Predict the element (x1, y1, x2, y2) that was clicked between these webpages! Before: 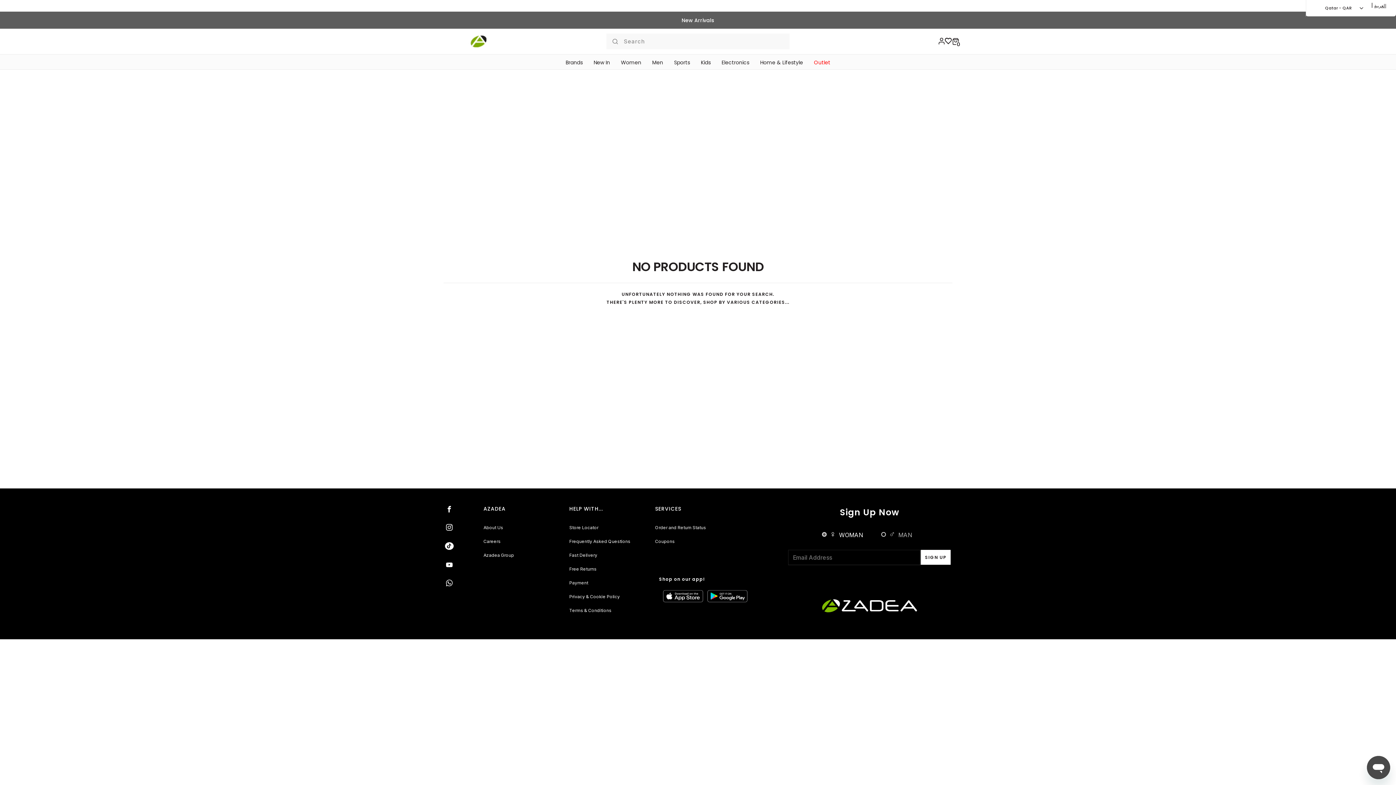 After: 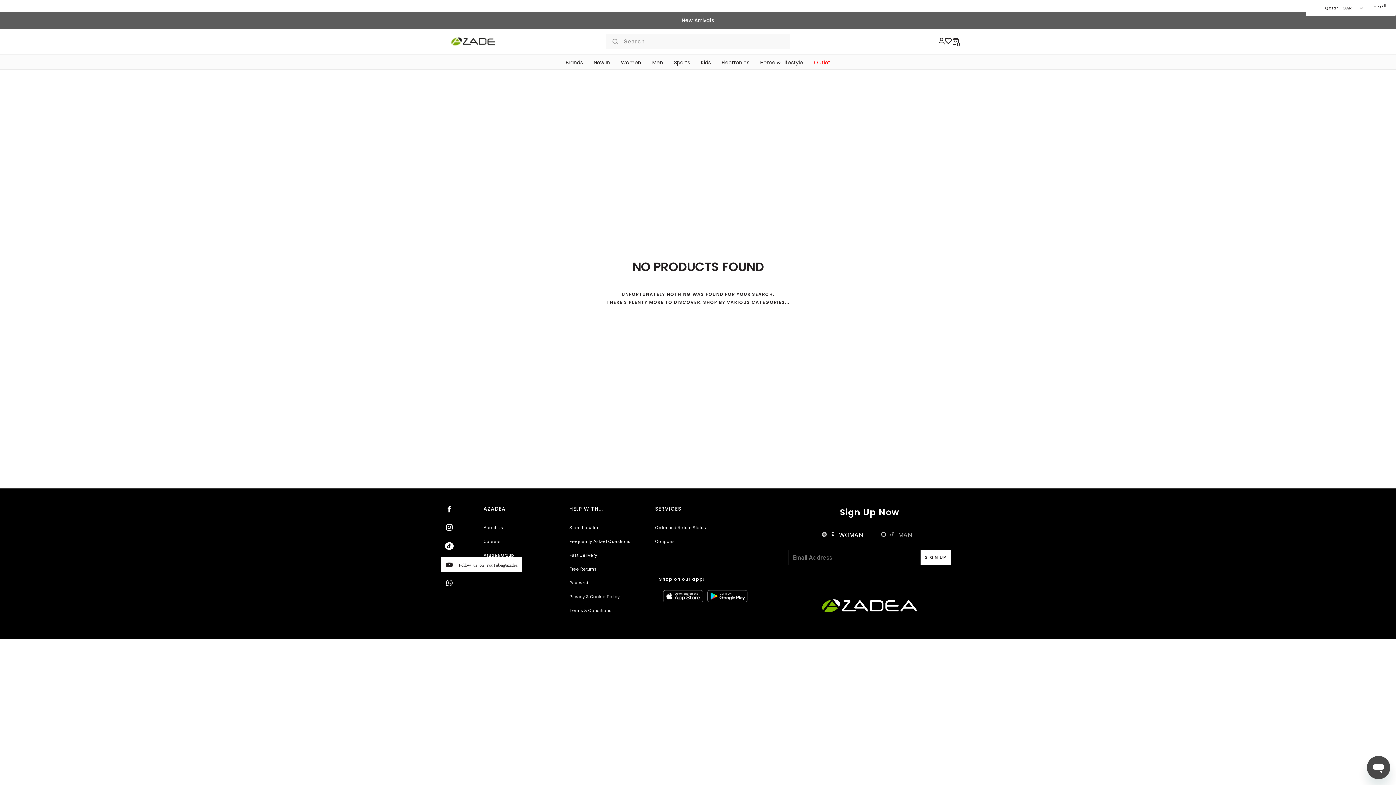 Action: bbox: (445, 561, 453, 568)